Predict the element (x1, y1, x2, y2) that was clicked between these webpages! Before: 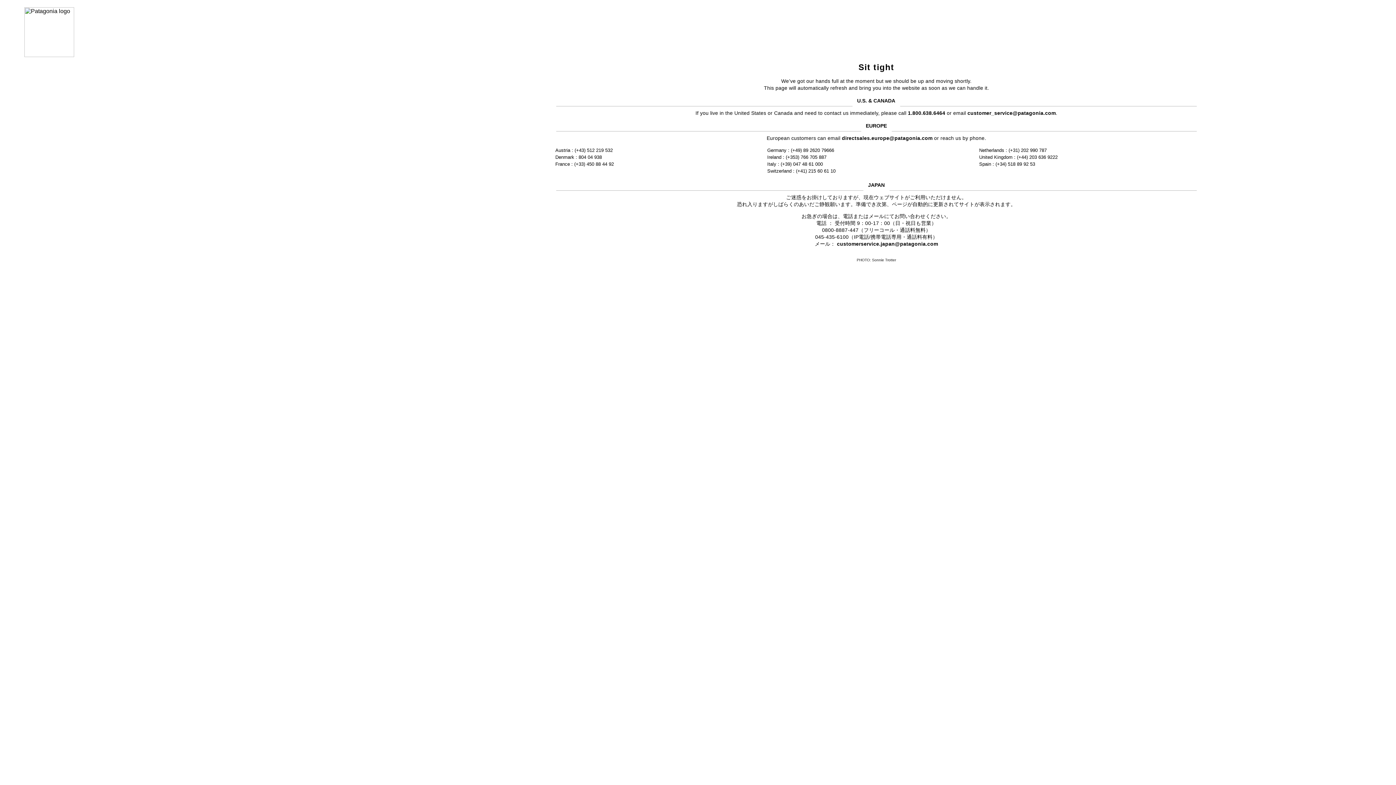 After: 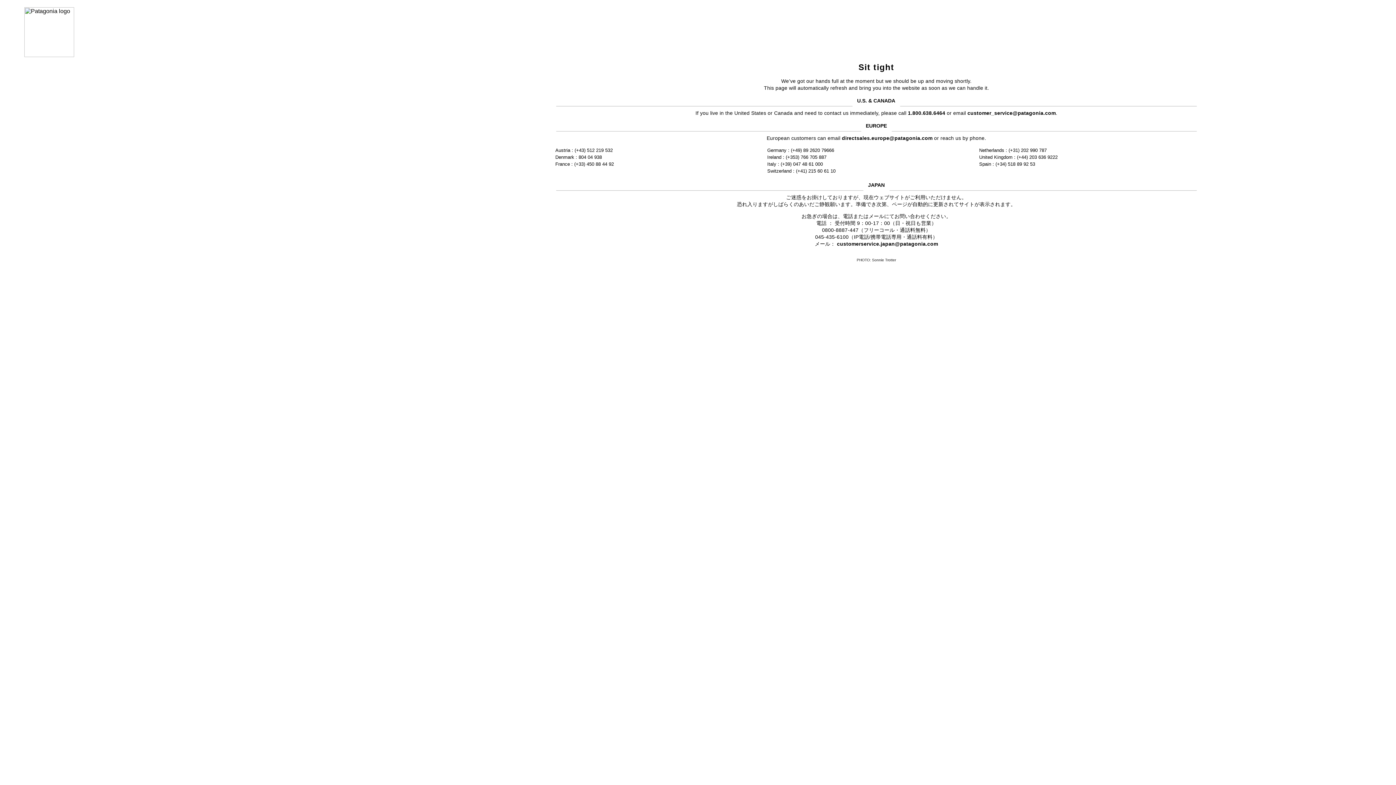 Action: bbox: (842, 135, 932, 141) label: directsales.europe@patagonia.com